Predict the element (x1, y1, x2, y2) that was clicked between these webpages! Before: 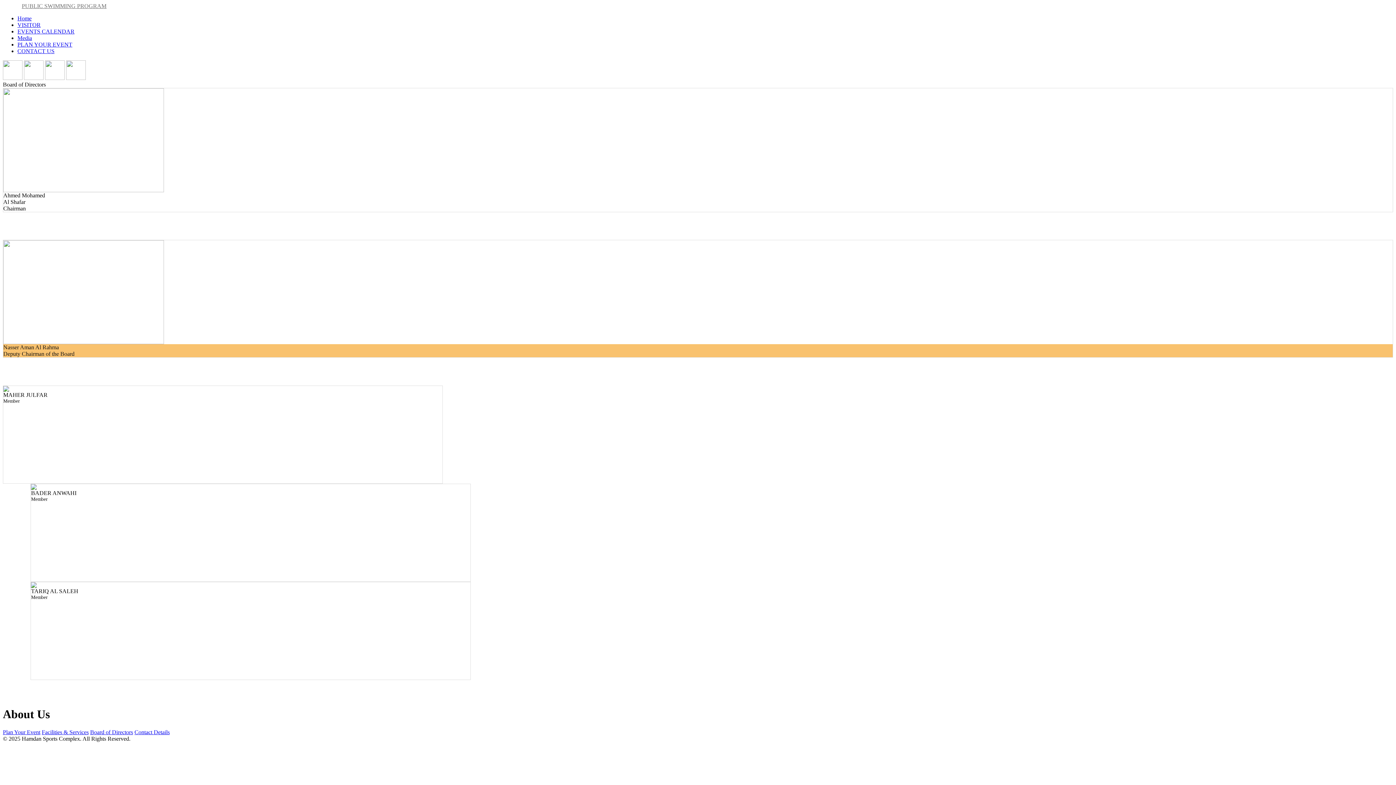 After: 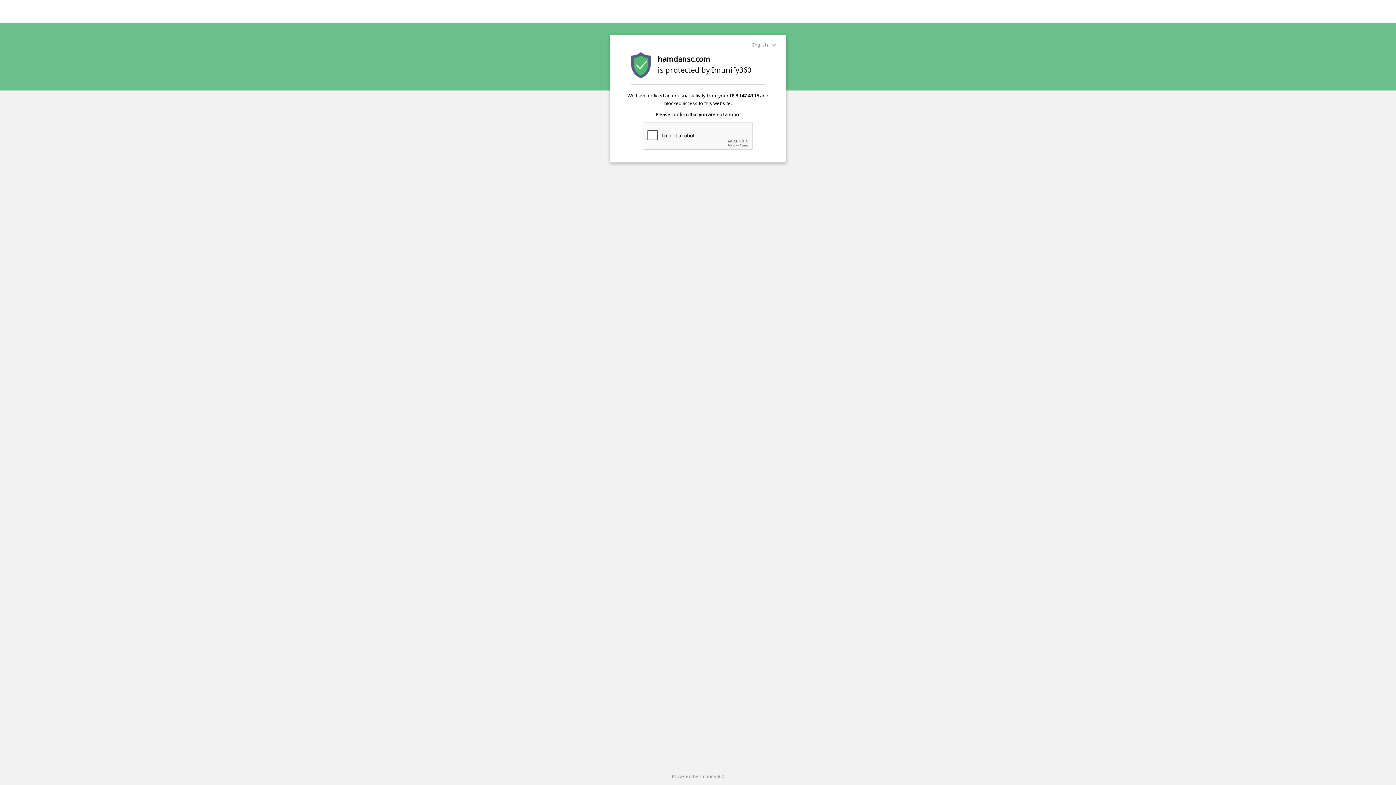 Action: label: Home bbox: (17, 15, 31, 21)